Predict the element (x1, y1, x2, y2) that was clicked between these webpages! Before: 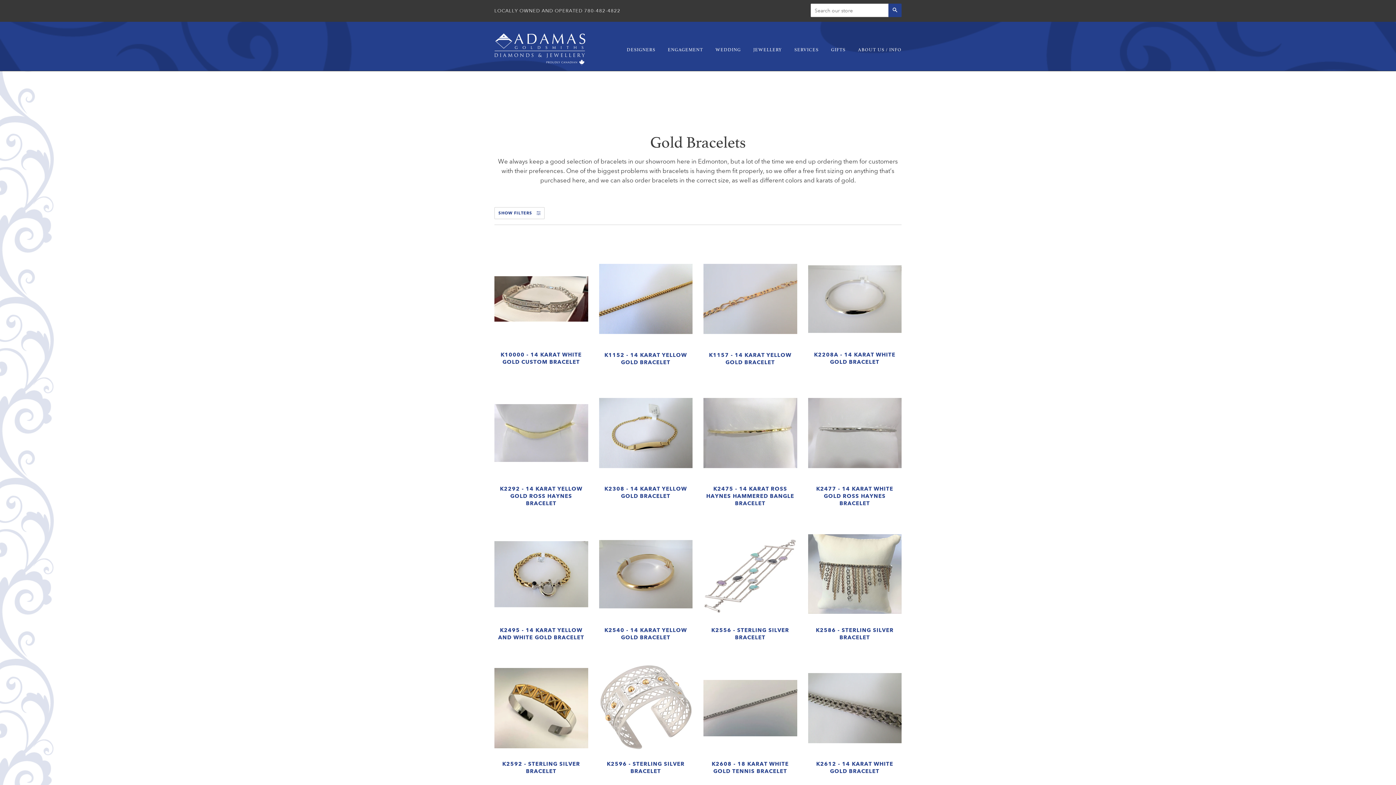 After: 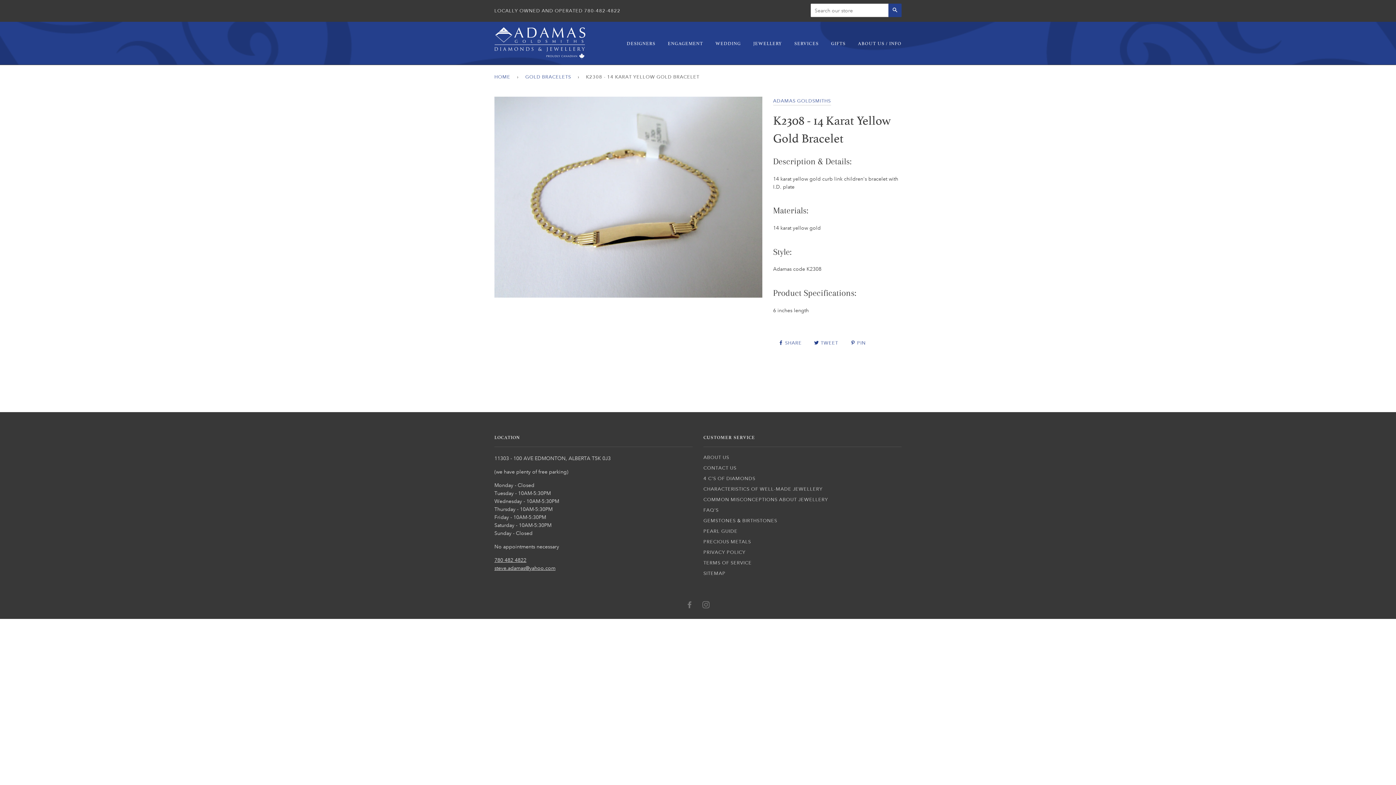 Action: bbox: (599, 398, 692, 468)